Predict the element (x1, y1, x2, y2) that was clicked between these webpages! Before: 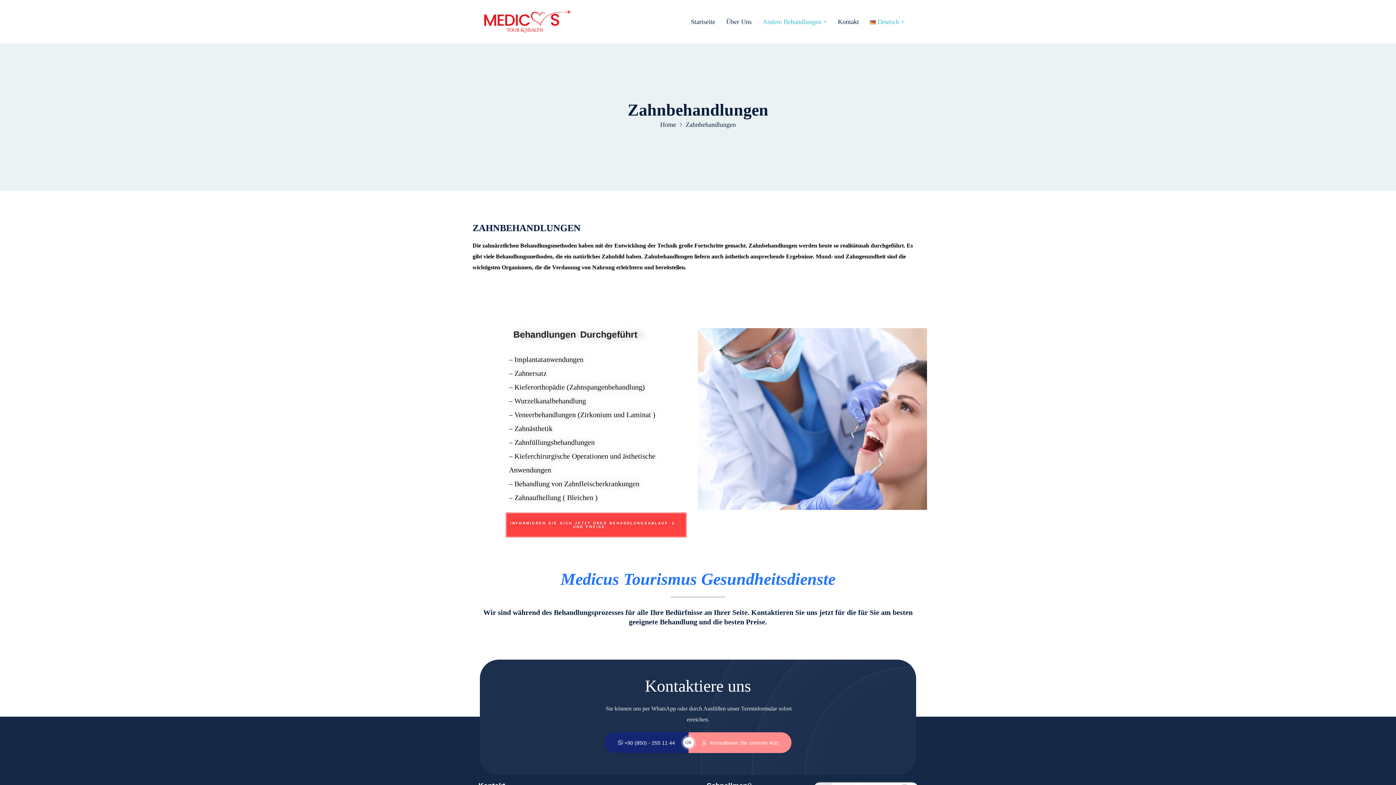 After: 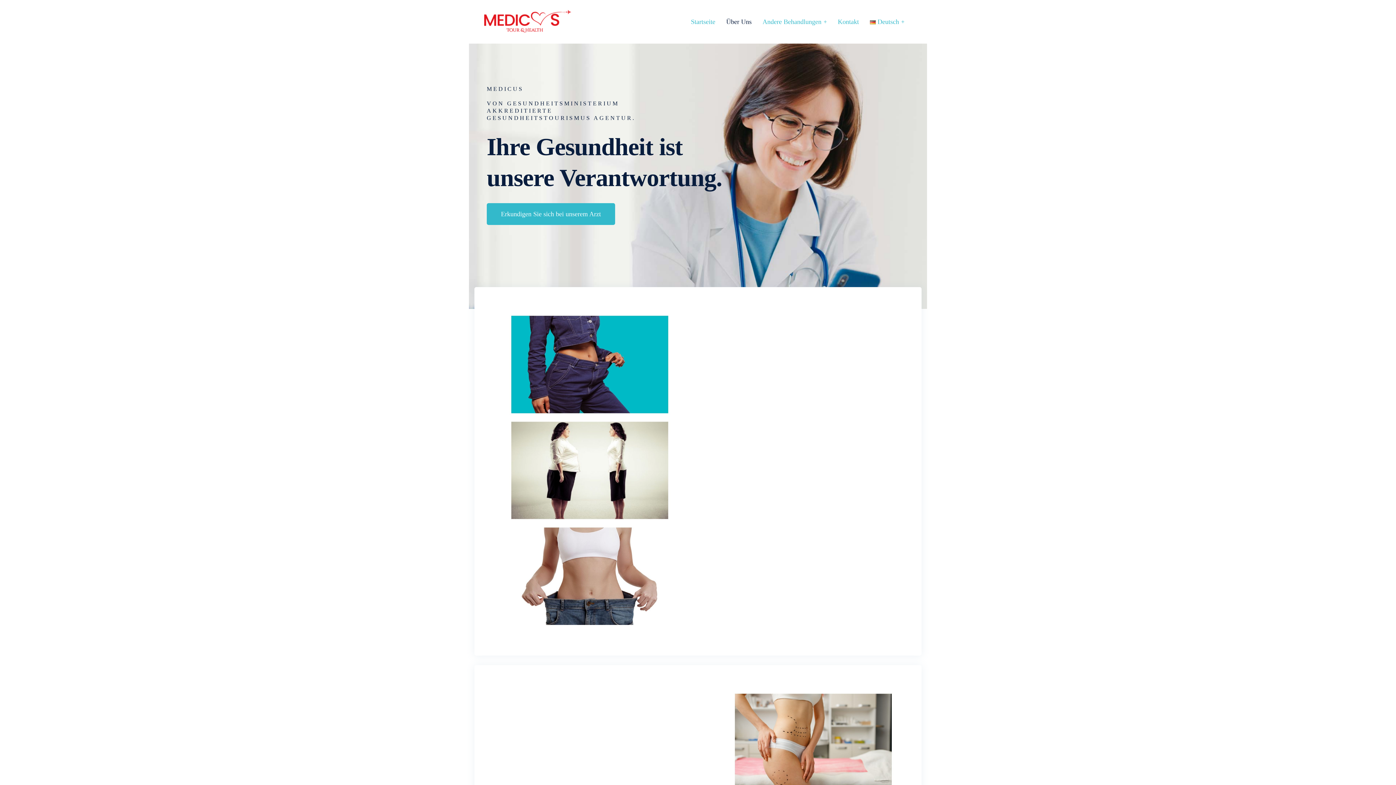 Action: label: Startseite bbox: (691, 0, 715, 43)